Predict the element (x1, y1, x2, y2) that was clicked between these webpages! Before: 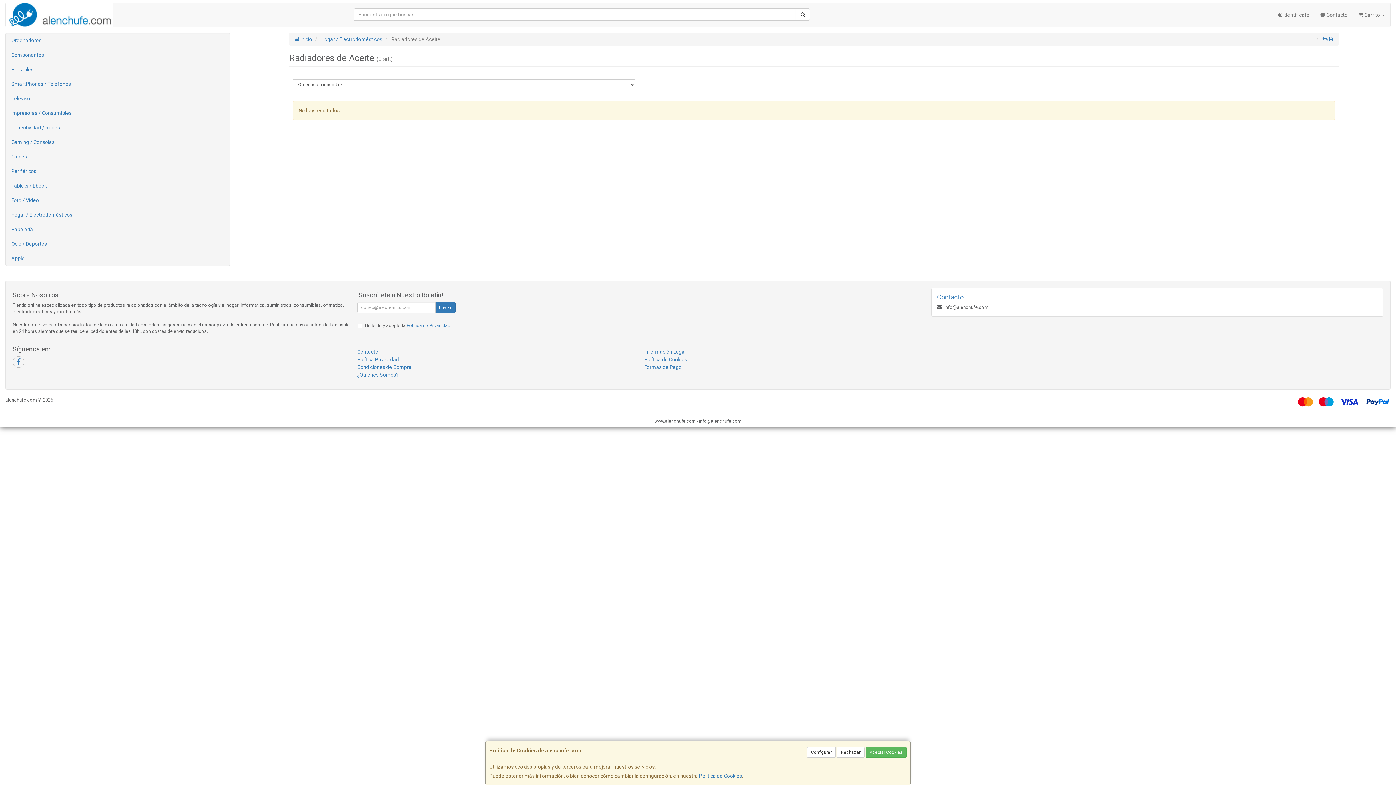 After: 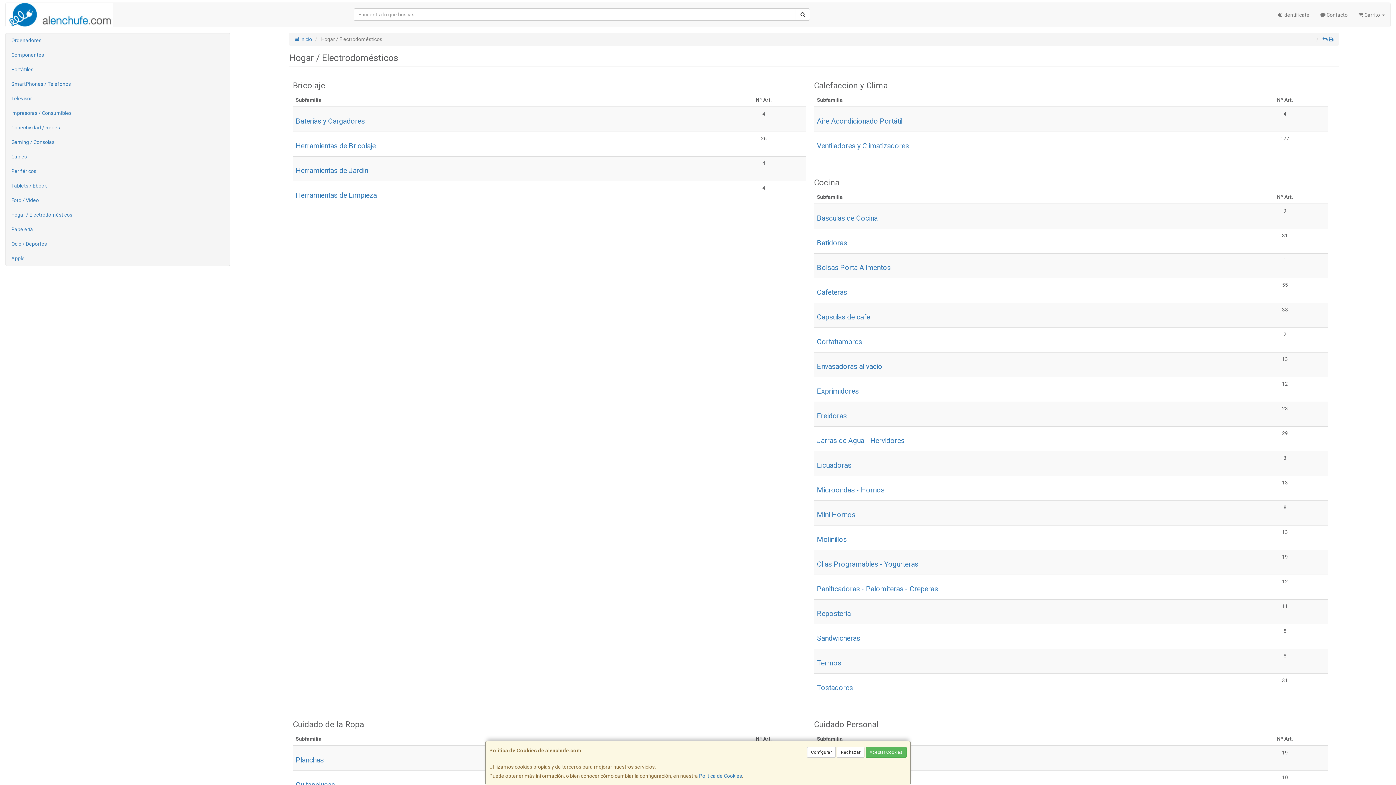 Action: bbox: (321, 36, 382, 42) label: Hogar / Electrodomésticos